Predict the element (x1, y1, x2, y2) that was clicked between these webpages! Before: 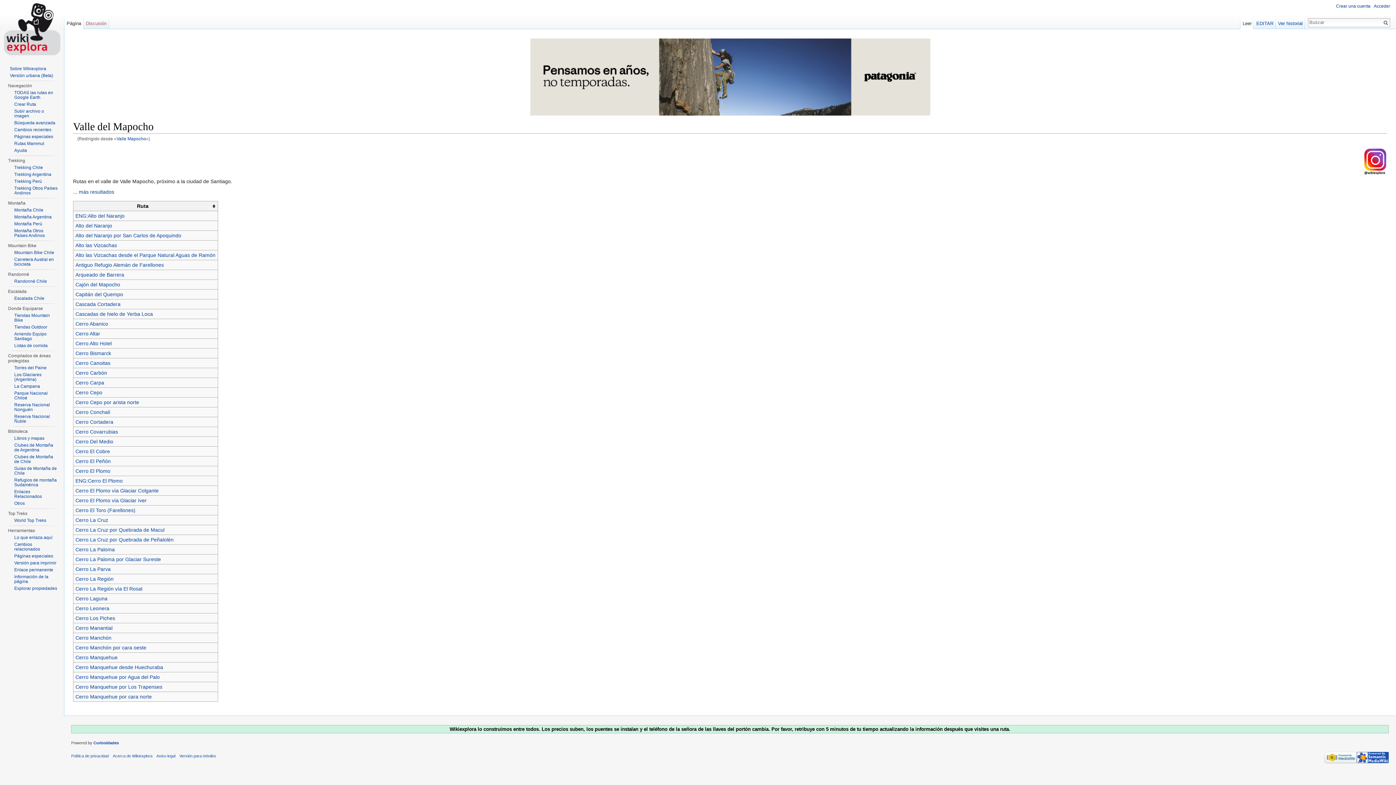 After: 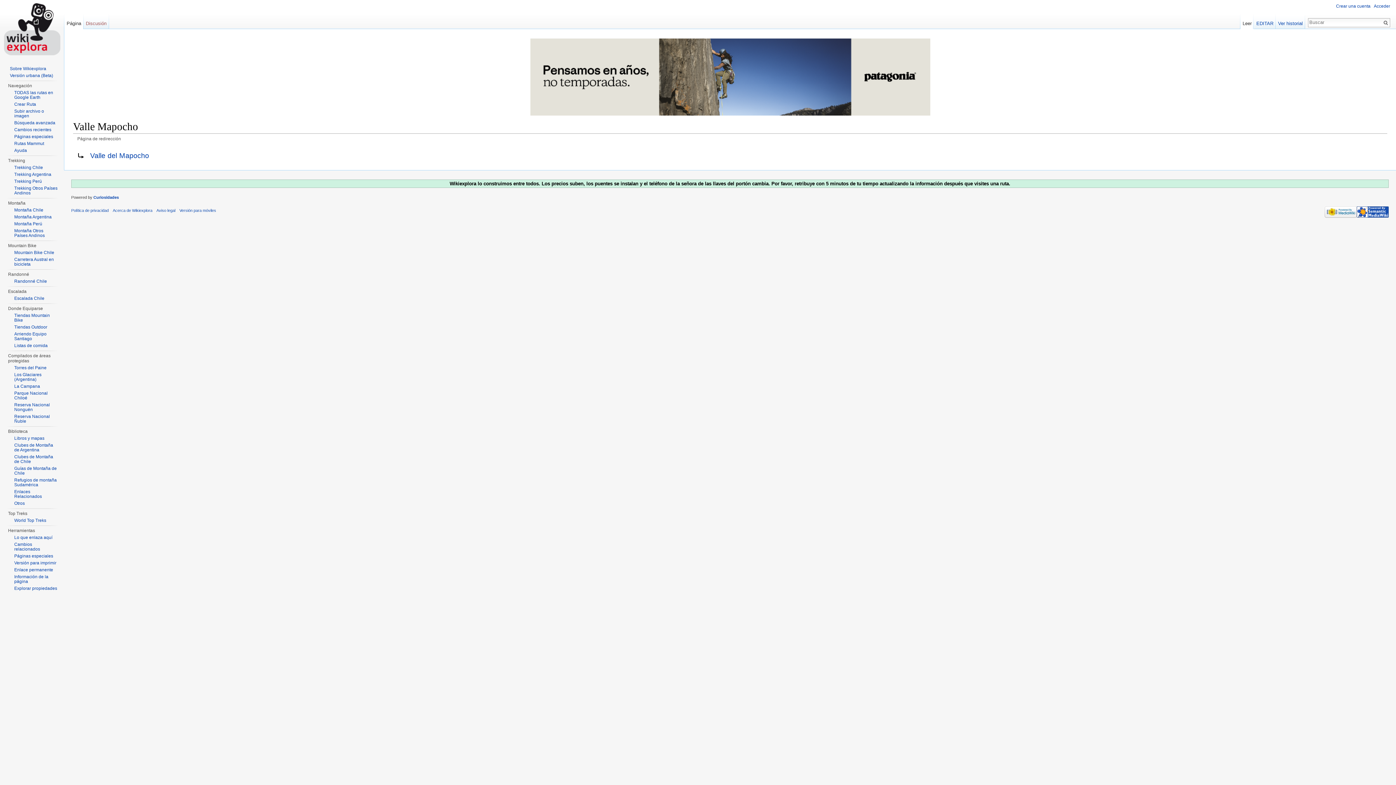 Action: label: Valle Mapocho bbox: (116, 136, 146, 141)